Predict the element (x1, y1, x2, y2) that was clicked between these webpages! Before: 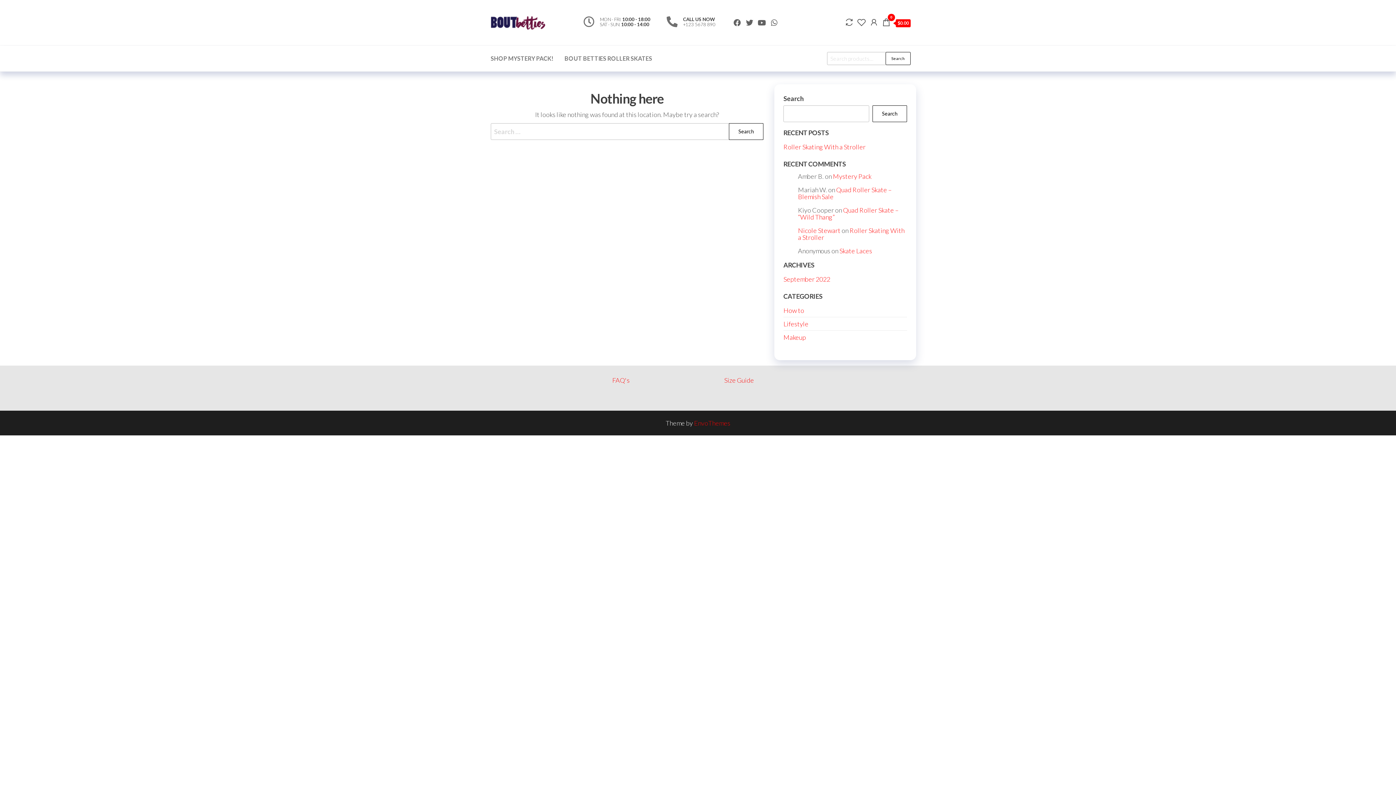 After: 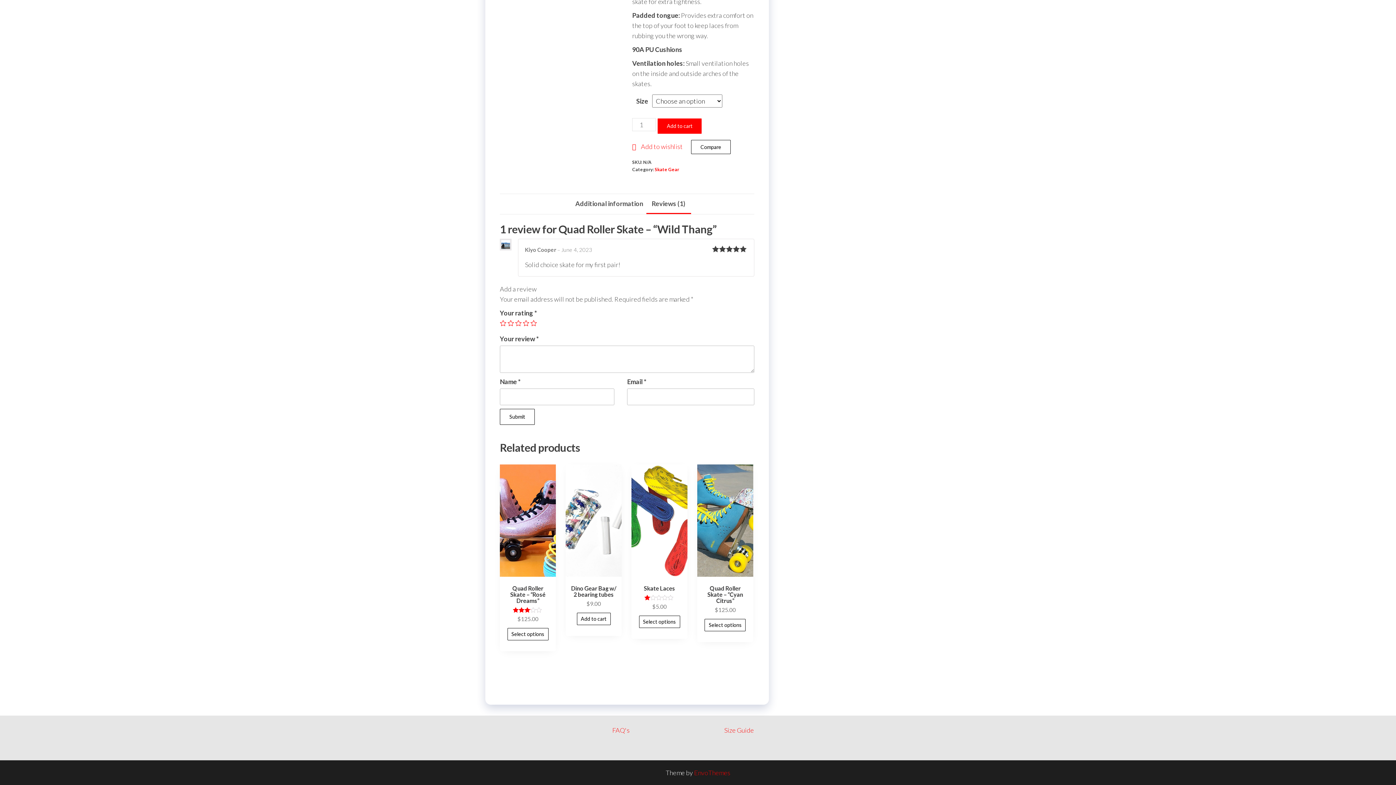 Action: bbox: (798, 206, 898, 221) label: Quad Roller Skate – “Wild Thang”